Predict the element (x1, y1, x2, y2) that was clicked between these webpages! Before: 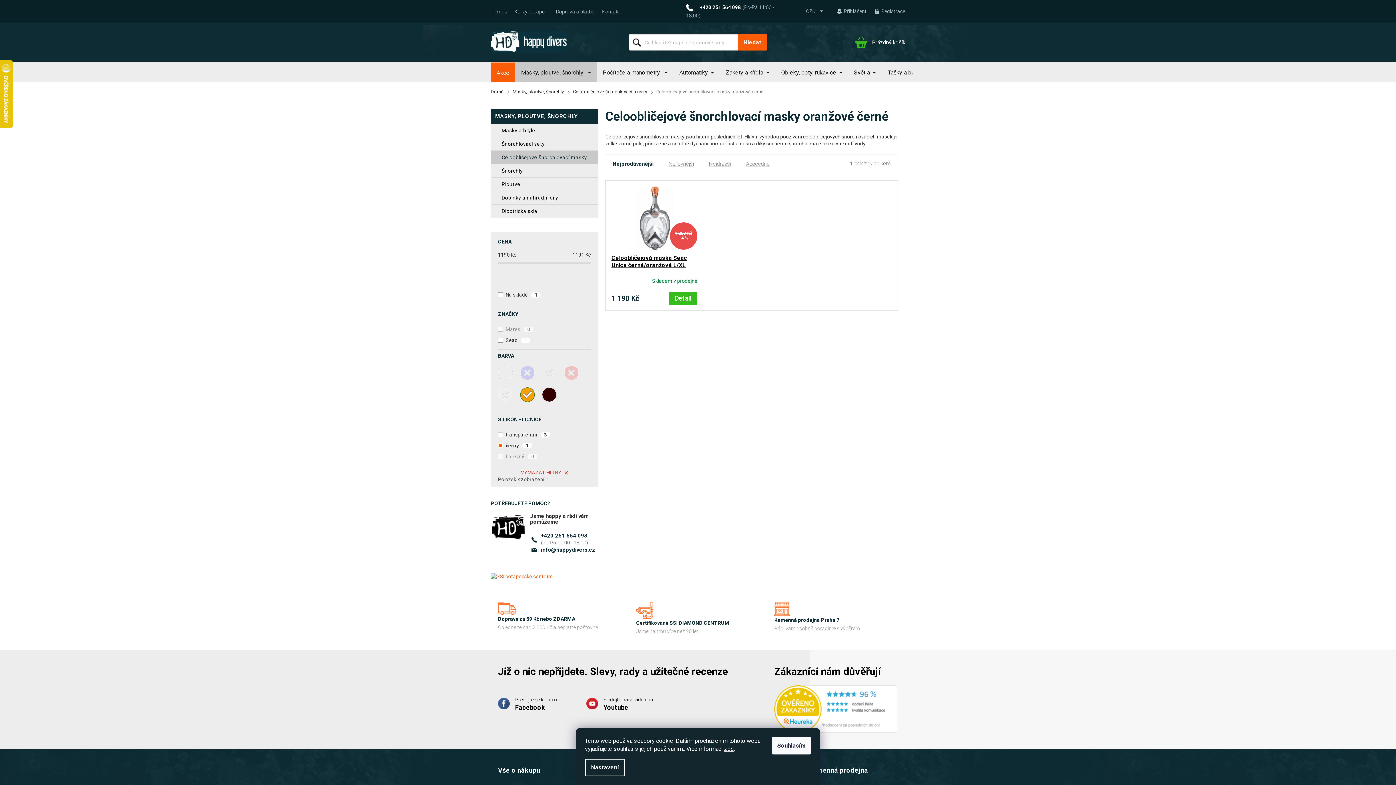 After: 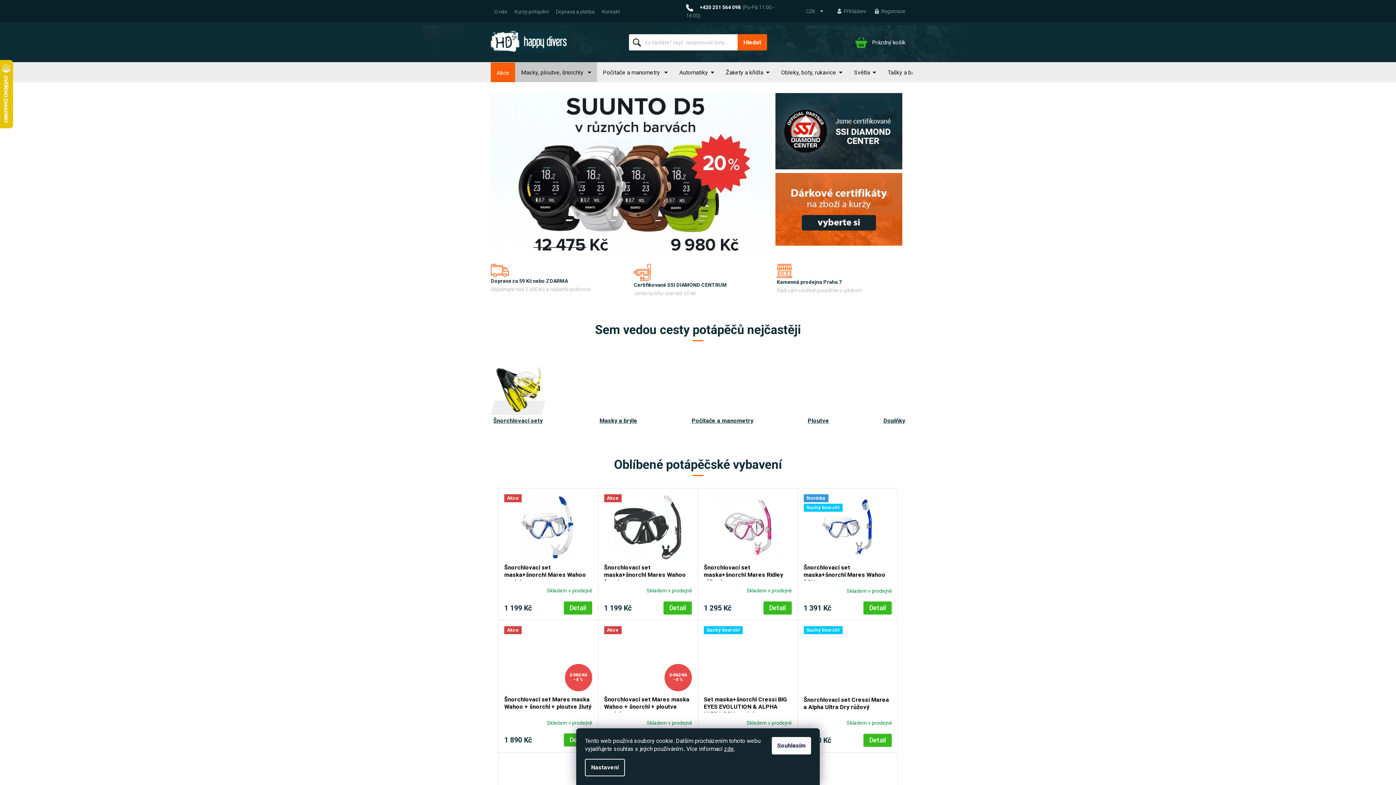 Action: label: Domů bbox: (490, 82, 507, 101)